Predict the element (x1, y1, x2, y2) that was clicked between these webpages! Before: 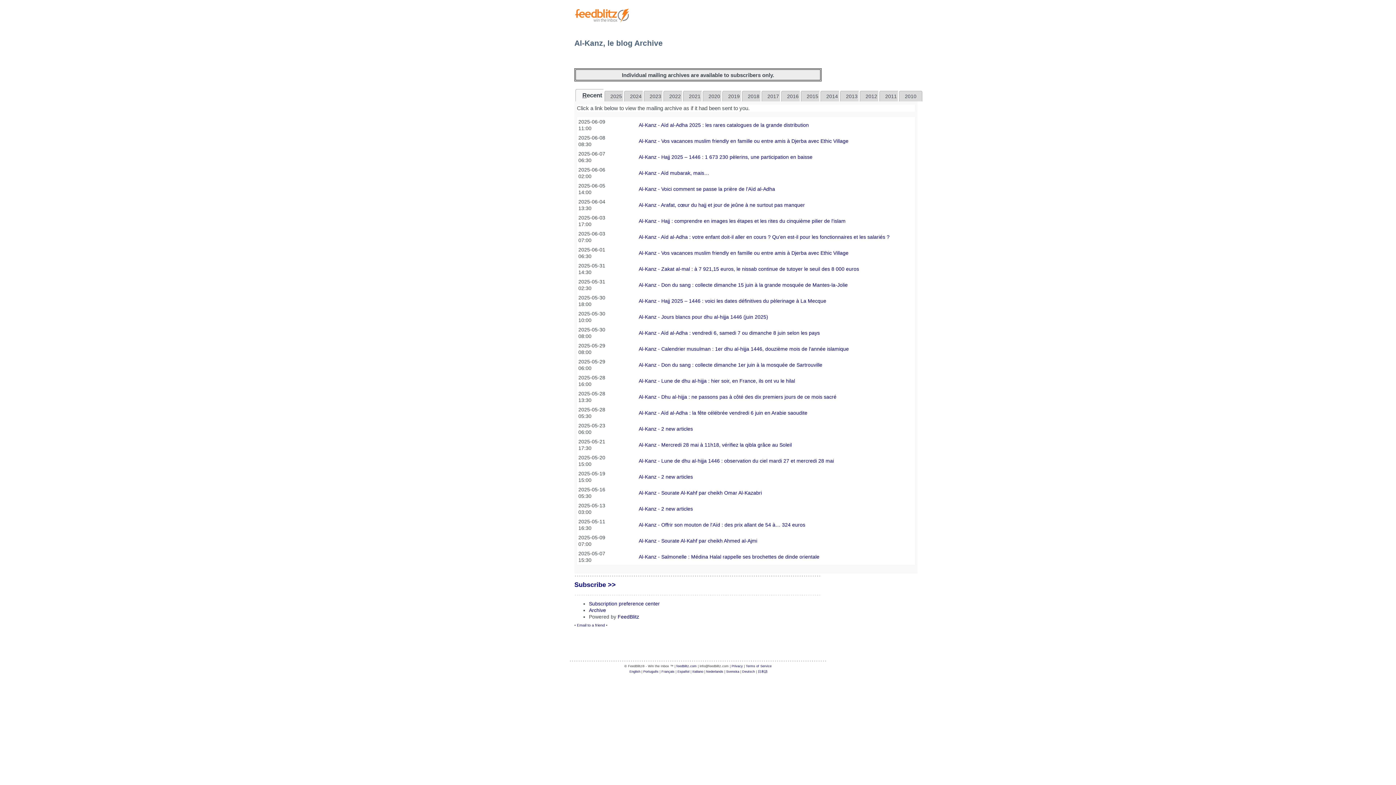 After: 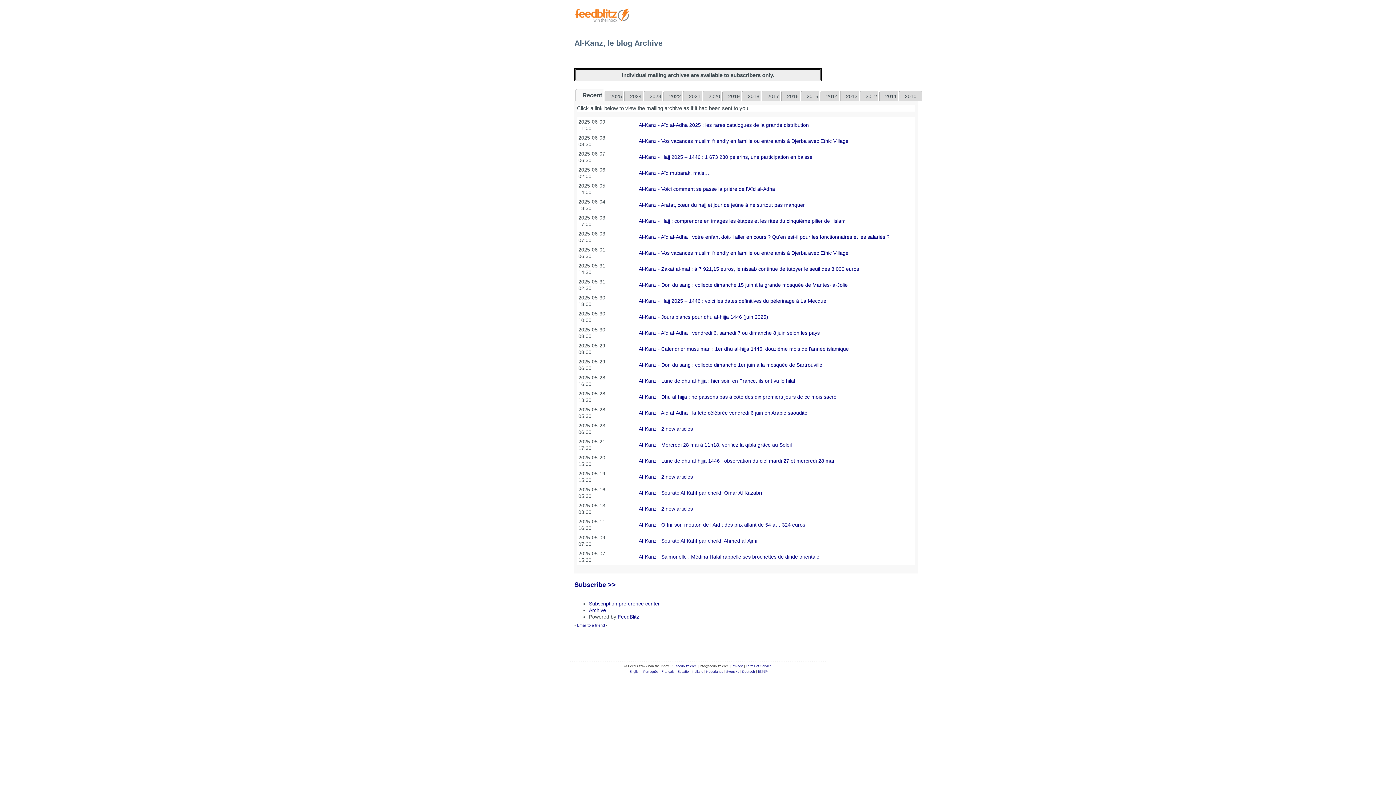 Action: label: Al-Kanz - Arafat, cœur du hajj et jour de jeûne à ne surtout pas manquer bbox: (638, 202, 805, 208)